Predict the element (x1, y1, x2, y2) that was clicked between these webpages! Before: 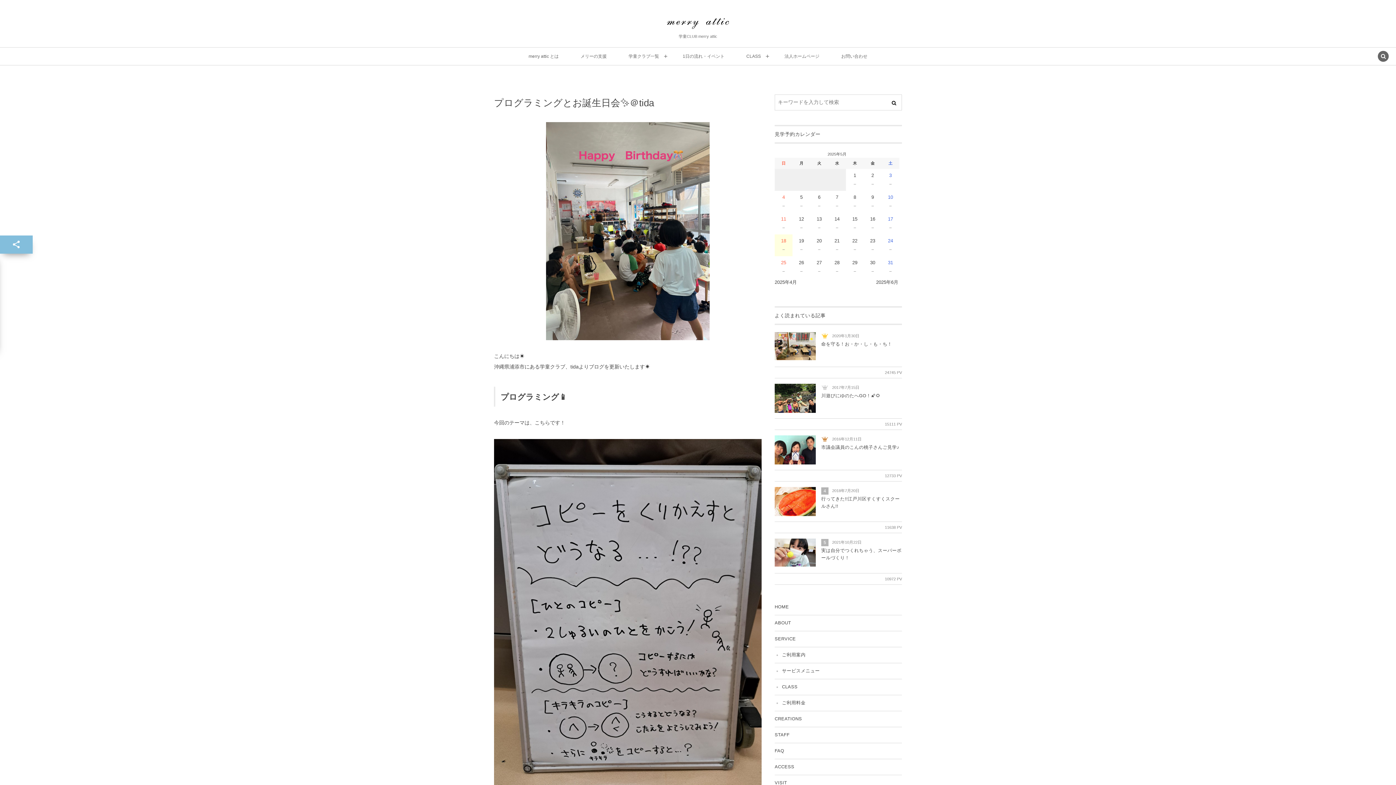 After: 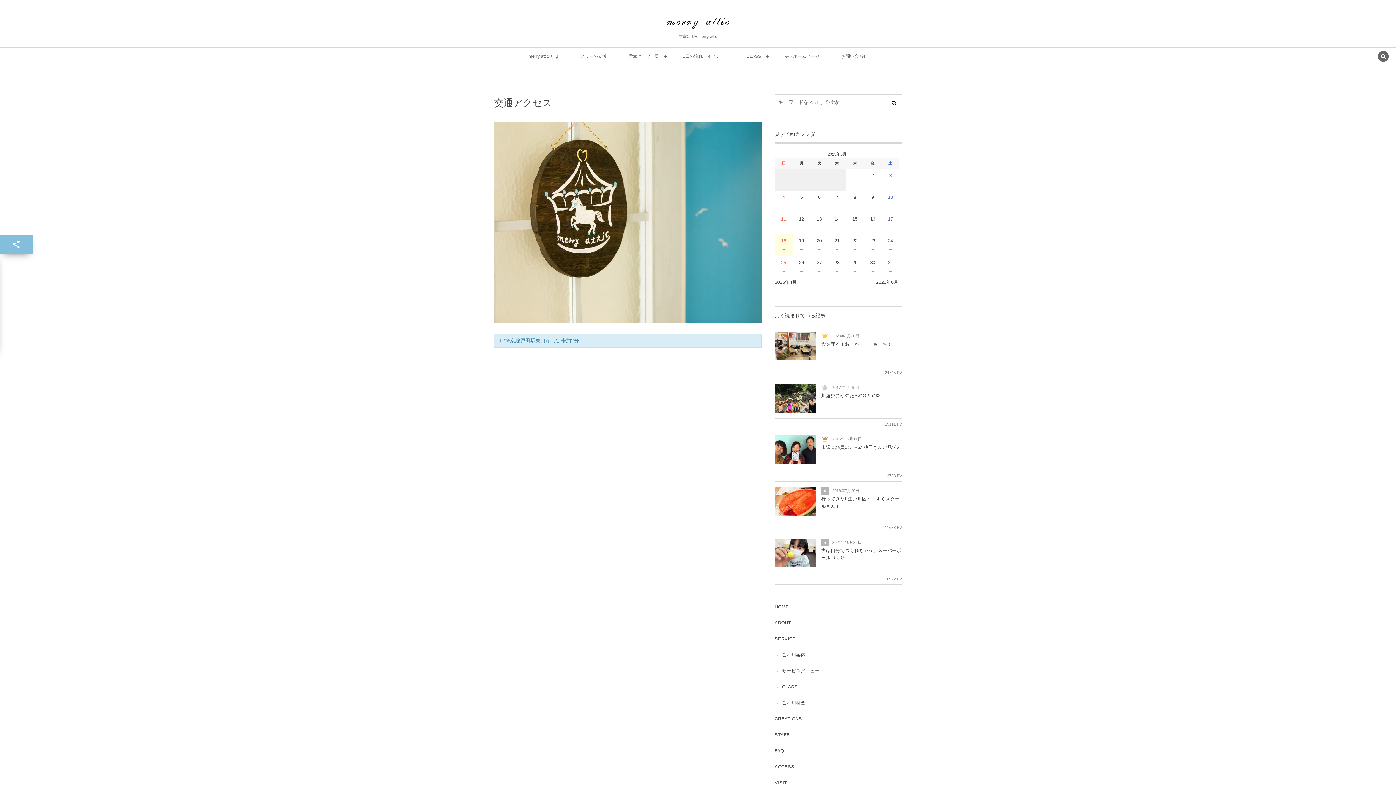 Action: label: ACCESS bbox: (774, 759, 902, 775)